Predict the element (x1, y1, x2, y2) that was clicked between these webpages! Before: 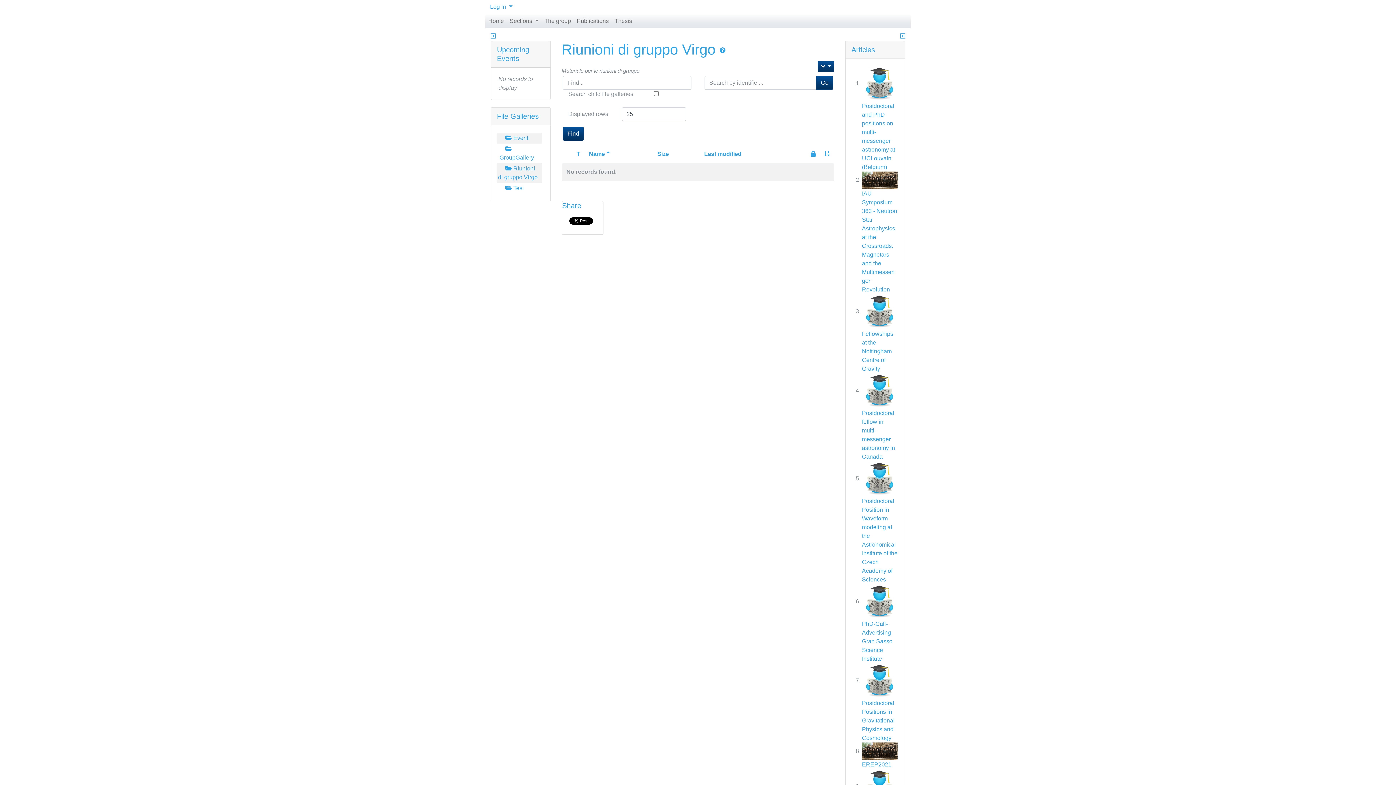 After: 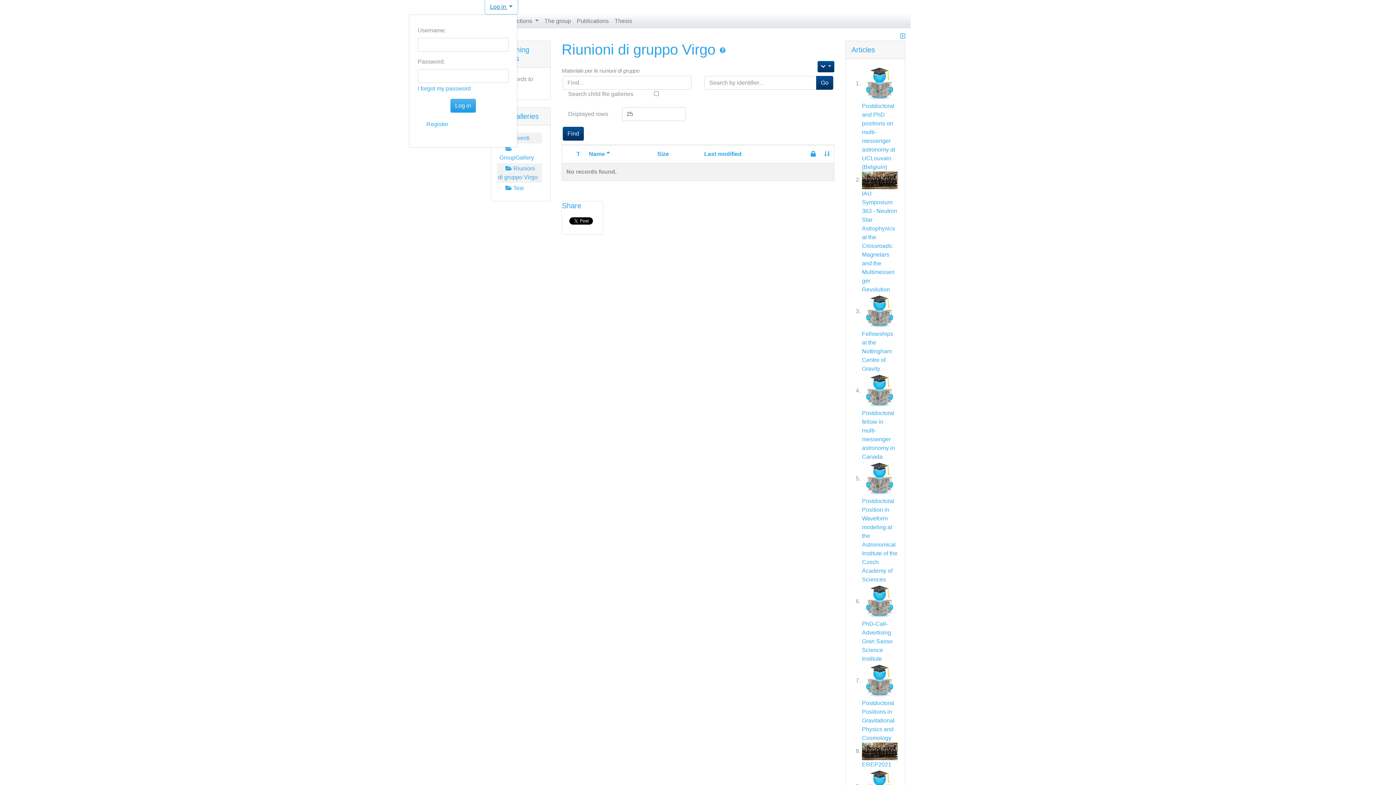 Action: label: Log in  bbox: (485, 0, 517, 13)